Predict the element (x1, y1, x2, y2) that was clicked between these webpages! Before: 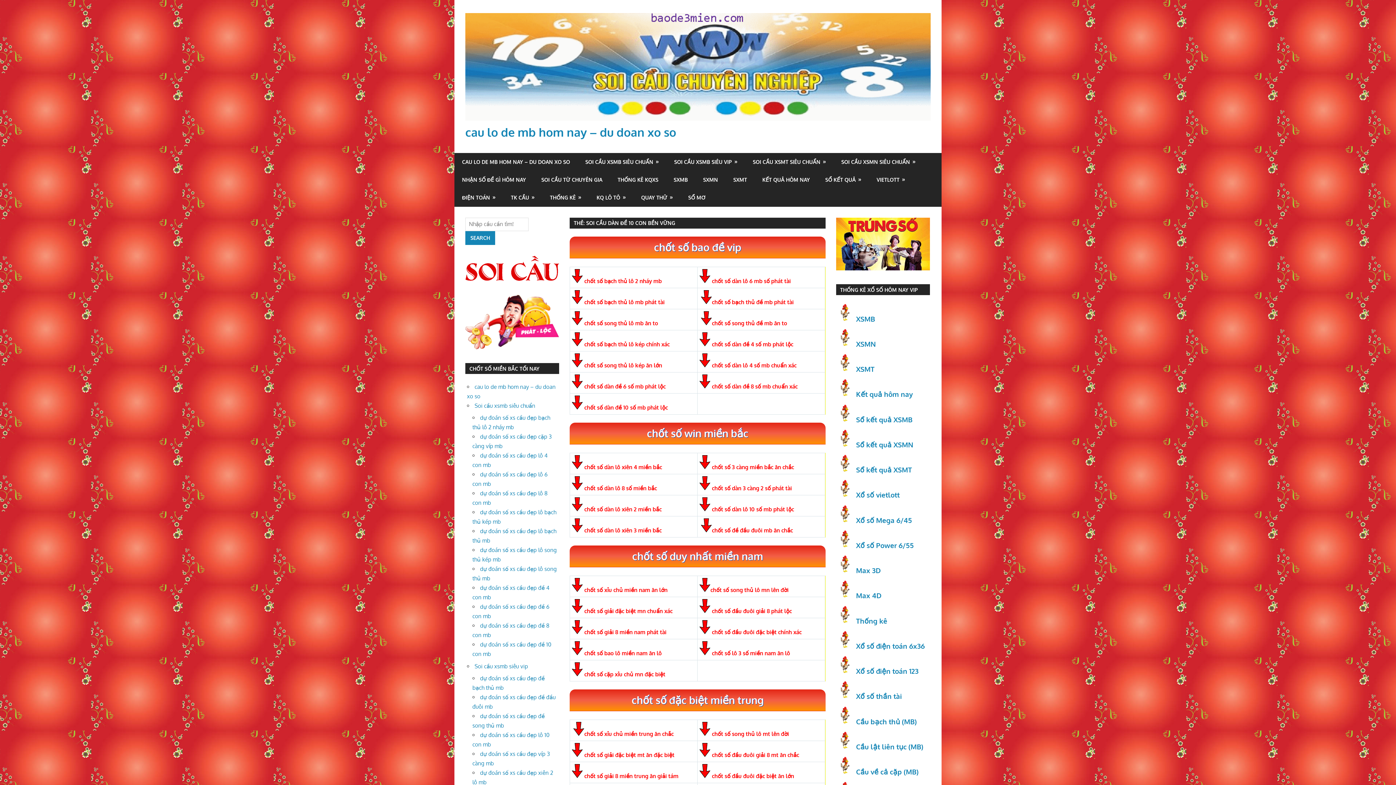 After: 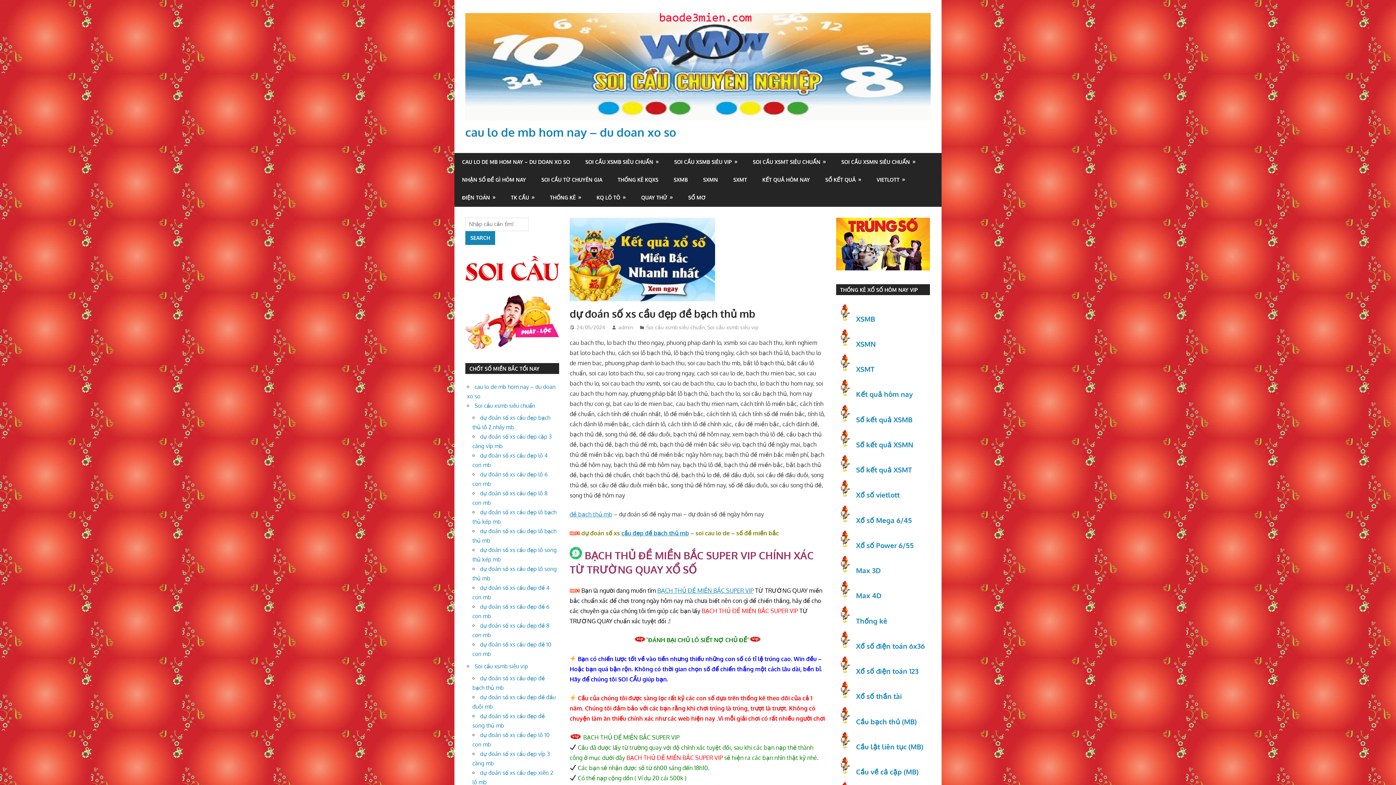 Action: label: chốt số bạch thủ đề mb phát tài bbox: (712, 298, 793, 305)